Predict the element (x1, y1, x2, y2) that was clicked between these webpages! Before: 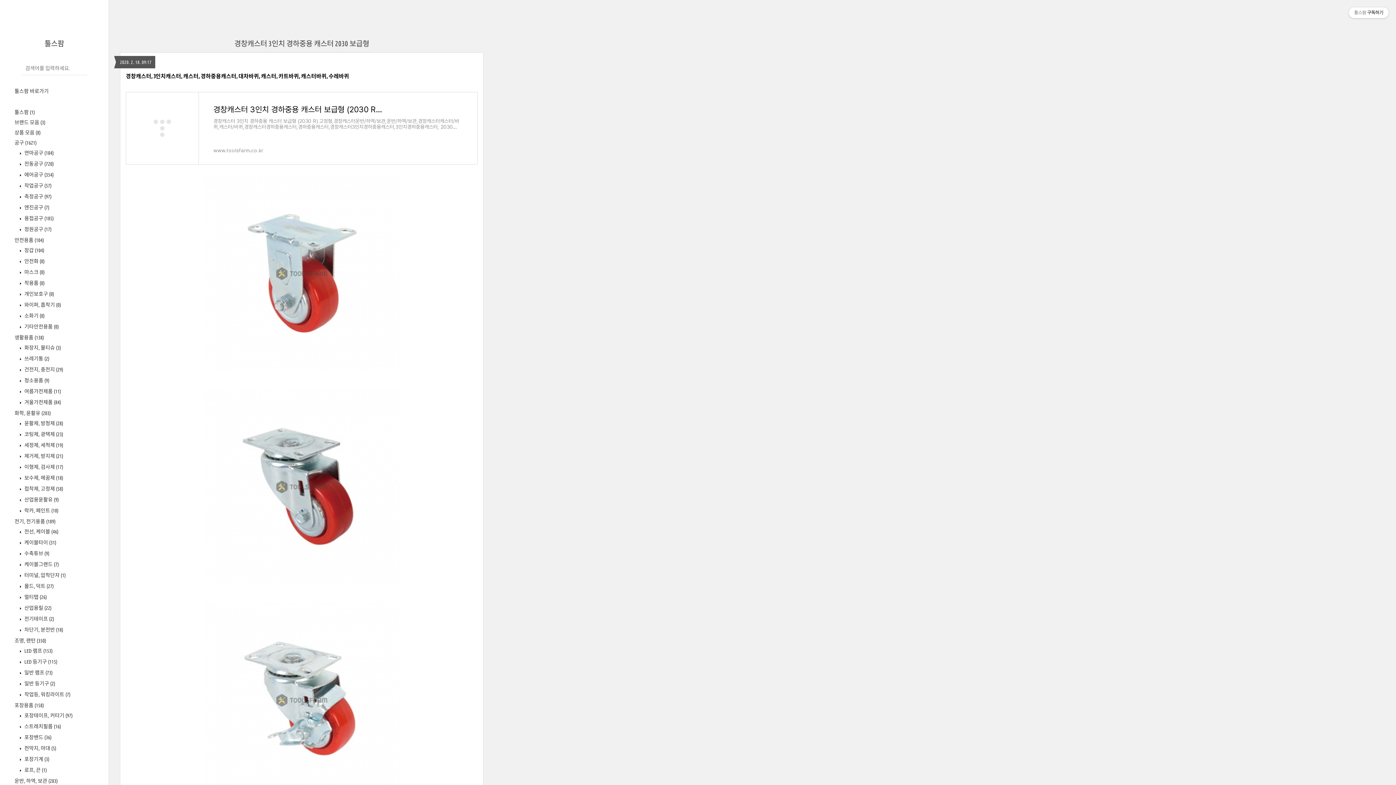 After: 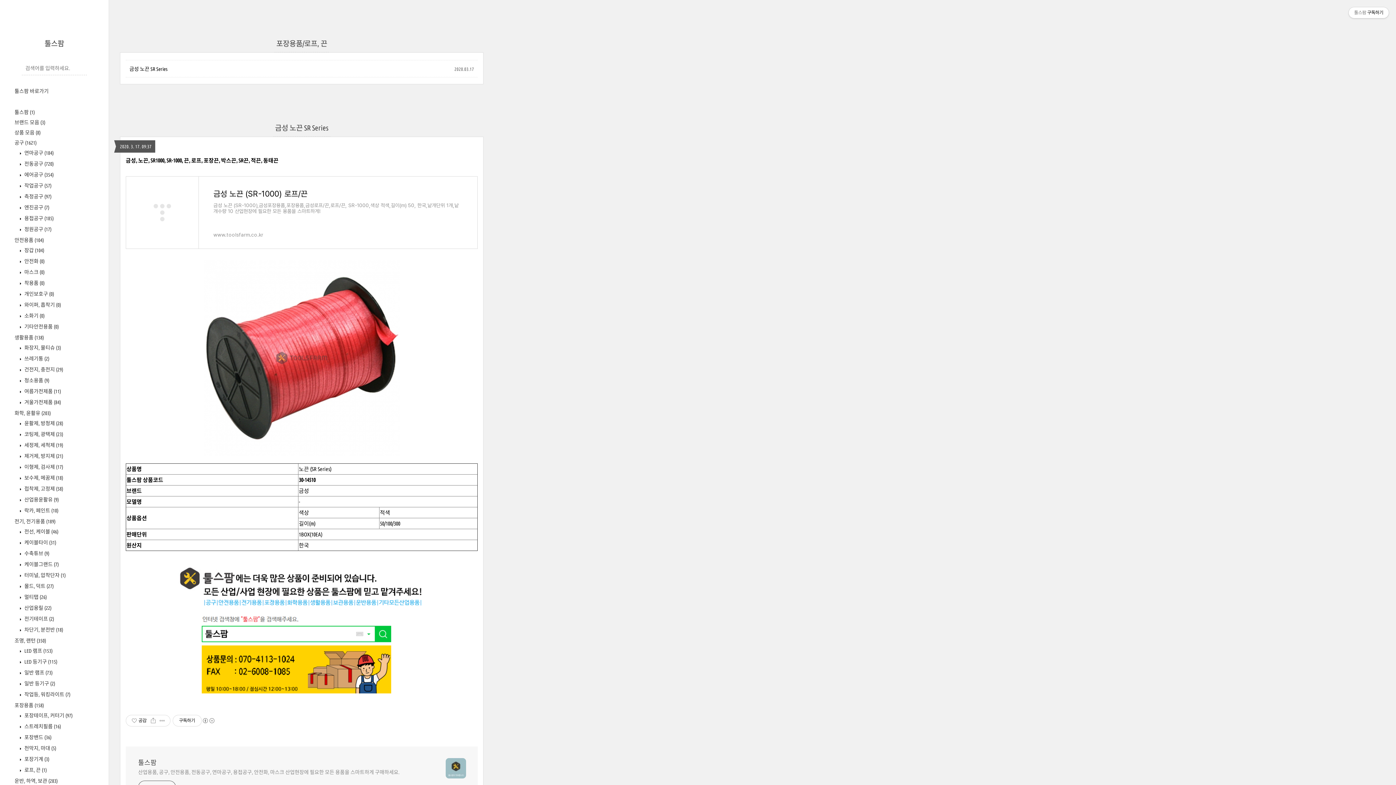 Action: bbox: (23, 767, 46, 773) label:  로프, 끈 (1)